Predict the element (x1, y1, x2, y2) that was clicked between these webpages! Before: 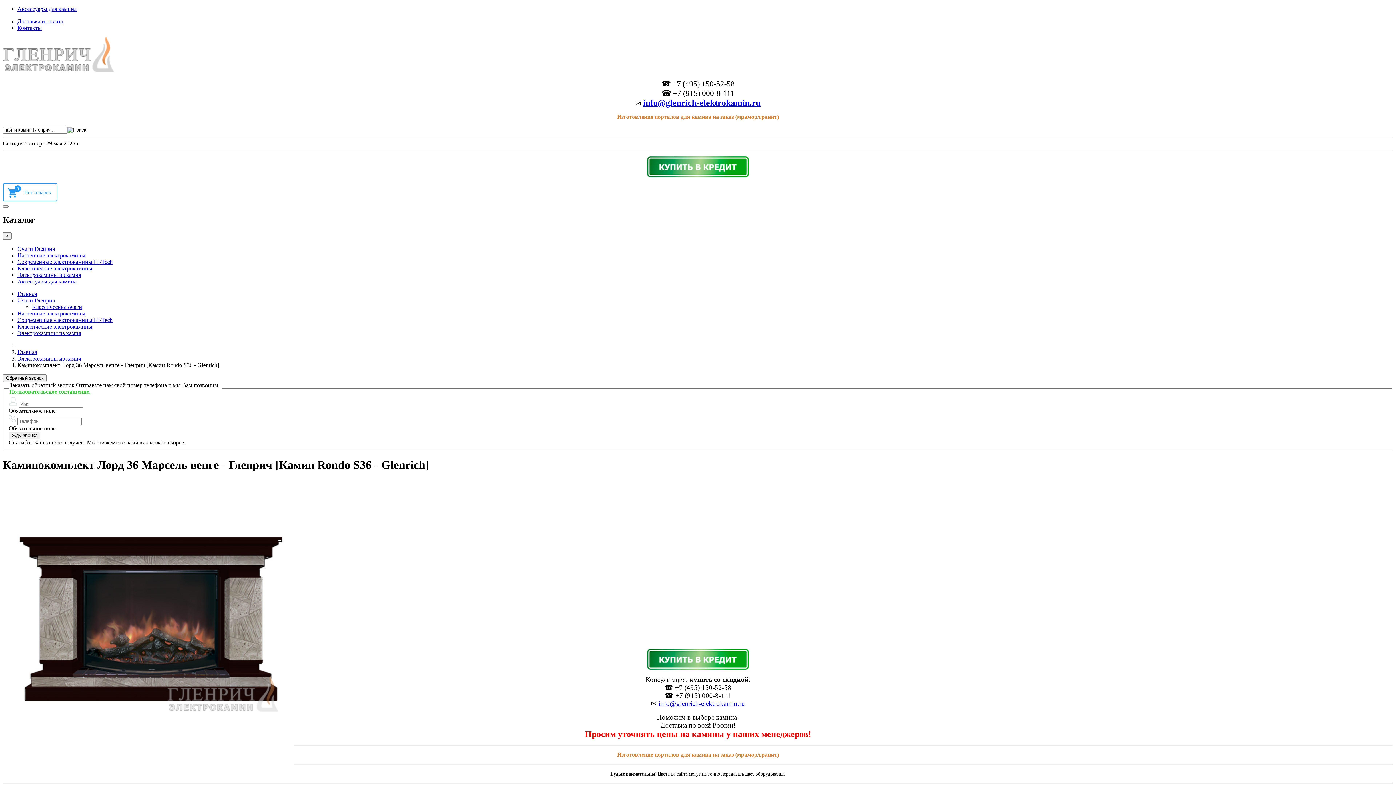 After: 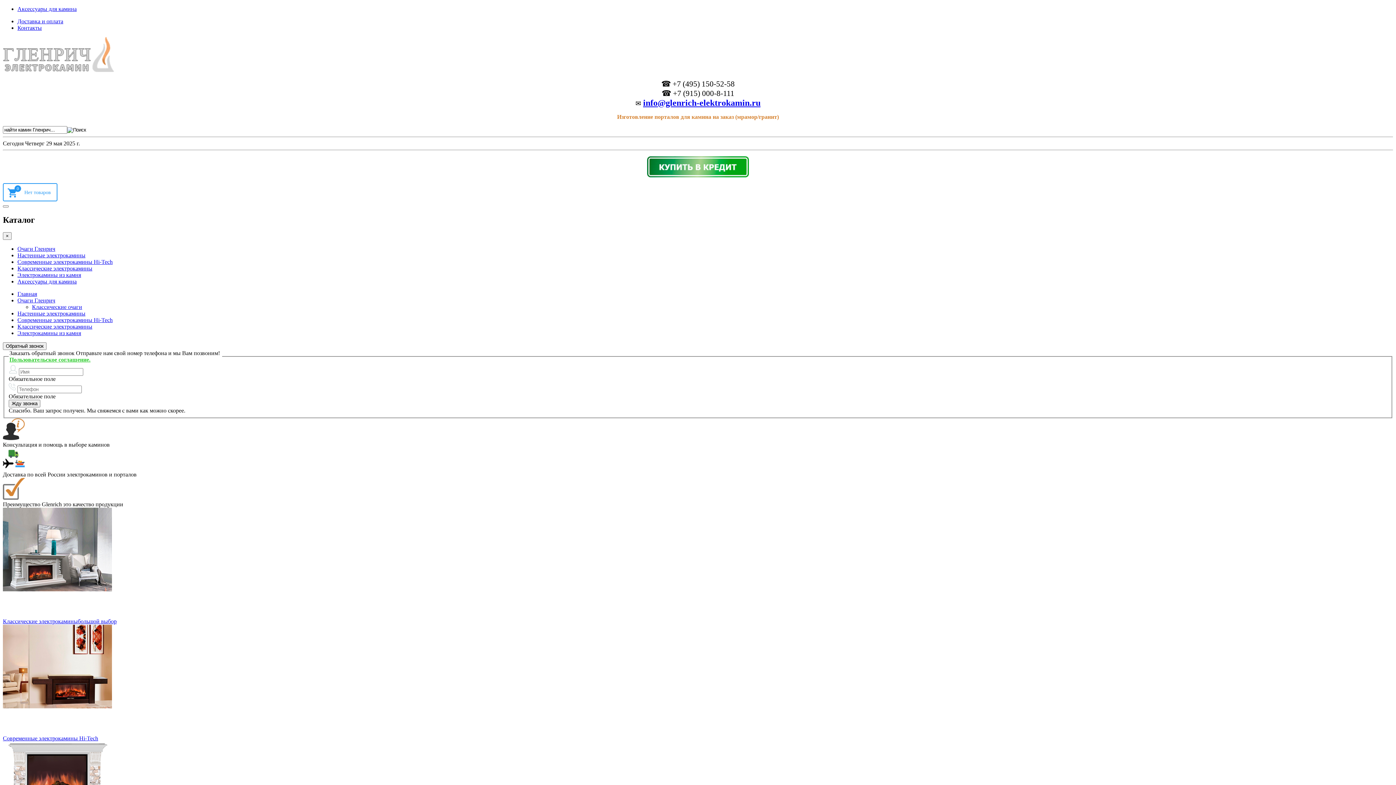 Action: bbox: (2, 66, 114, 73)